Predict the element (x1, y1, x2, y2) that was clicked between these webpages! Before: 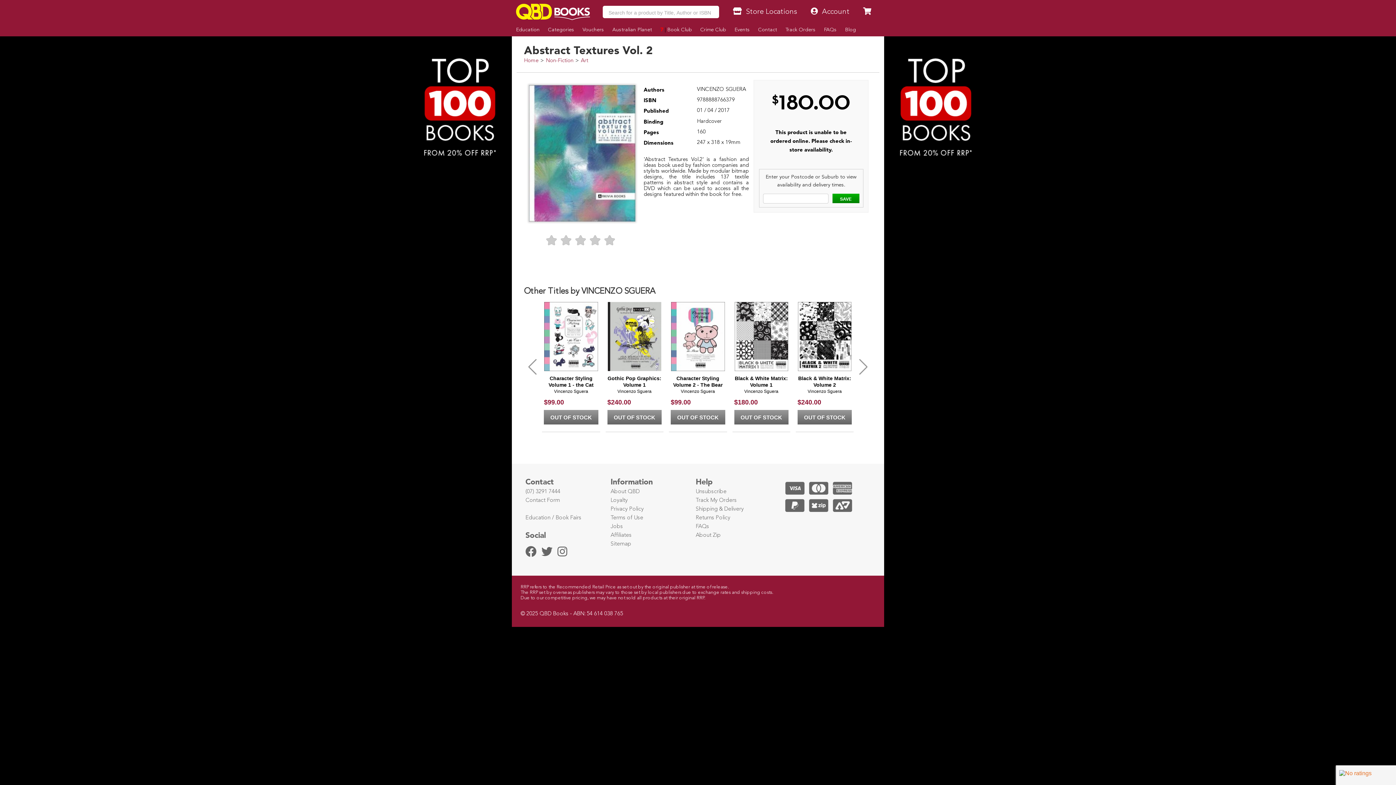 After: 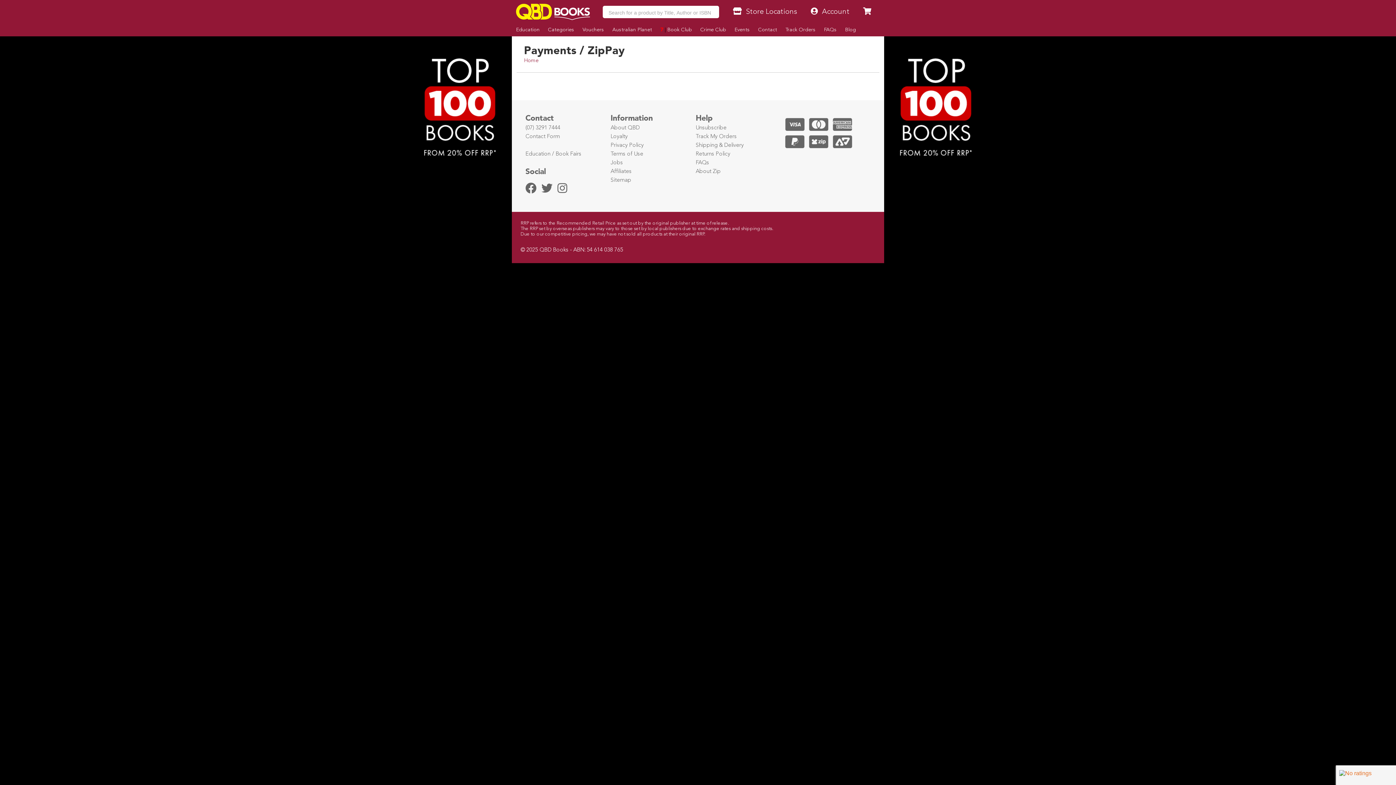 Action: bbox: (695, 532, 721, 538) label: About Zip